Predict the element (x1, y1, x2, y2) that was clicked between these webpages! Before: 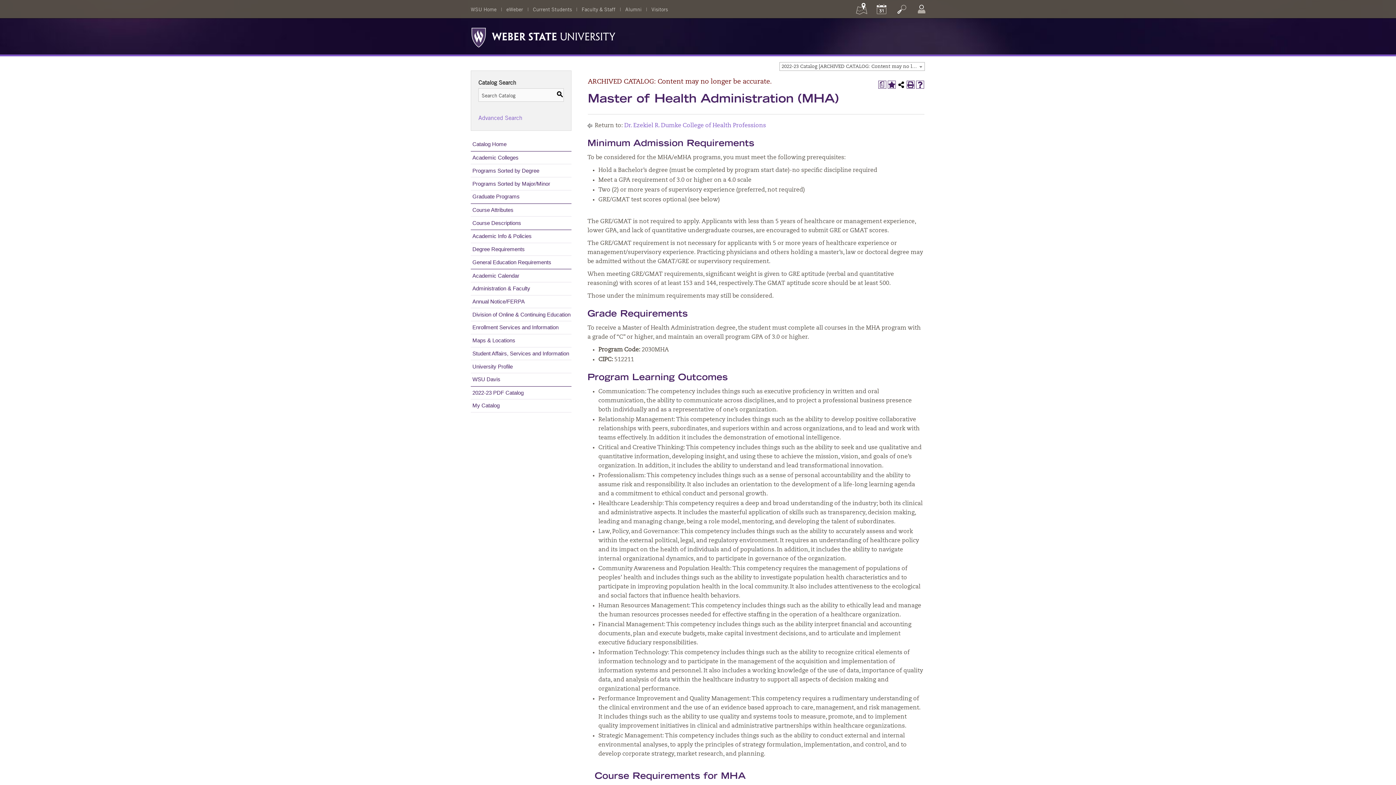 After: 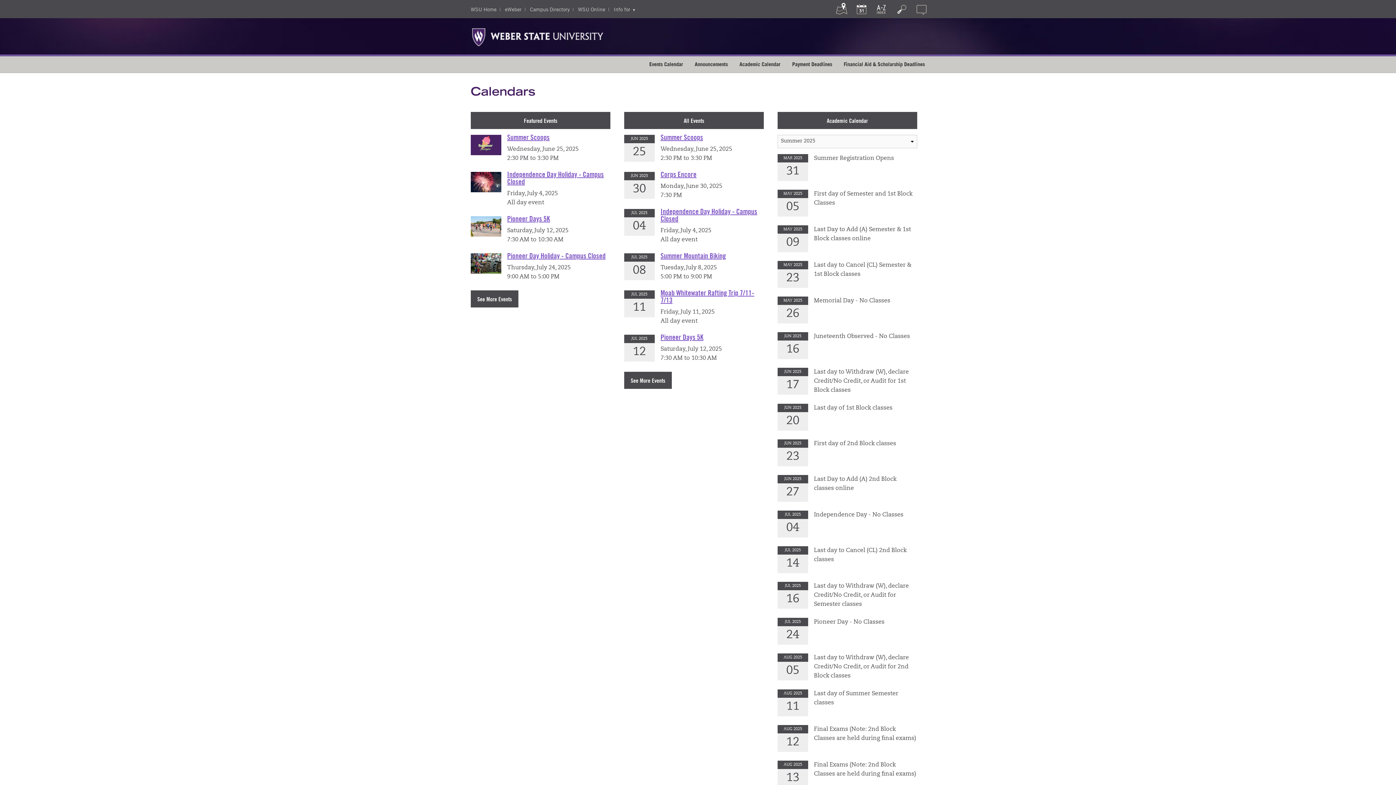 Action: bbox: (872, 0, 890, 18)